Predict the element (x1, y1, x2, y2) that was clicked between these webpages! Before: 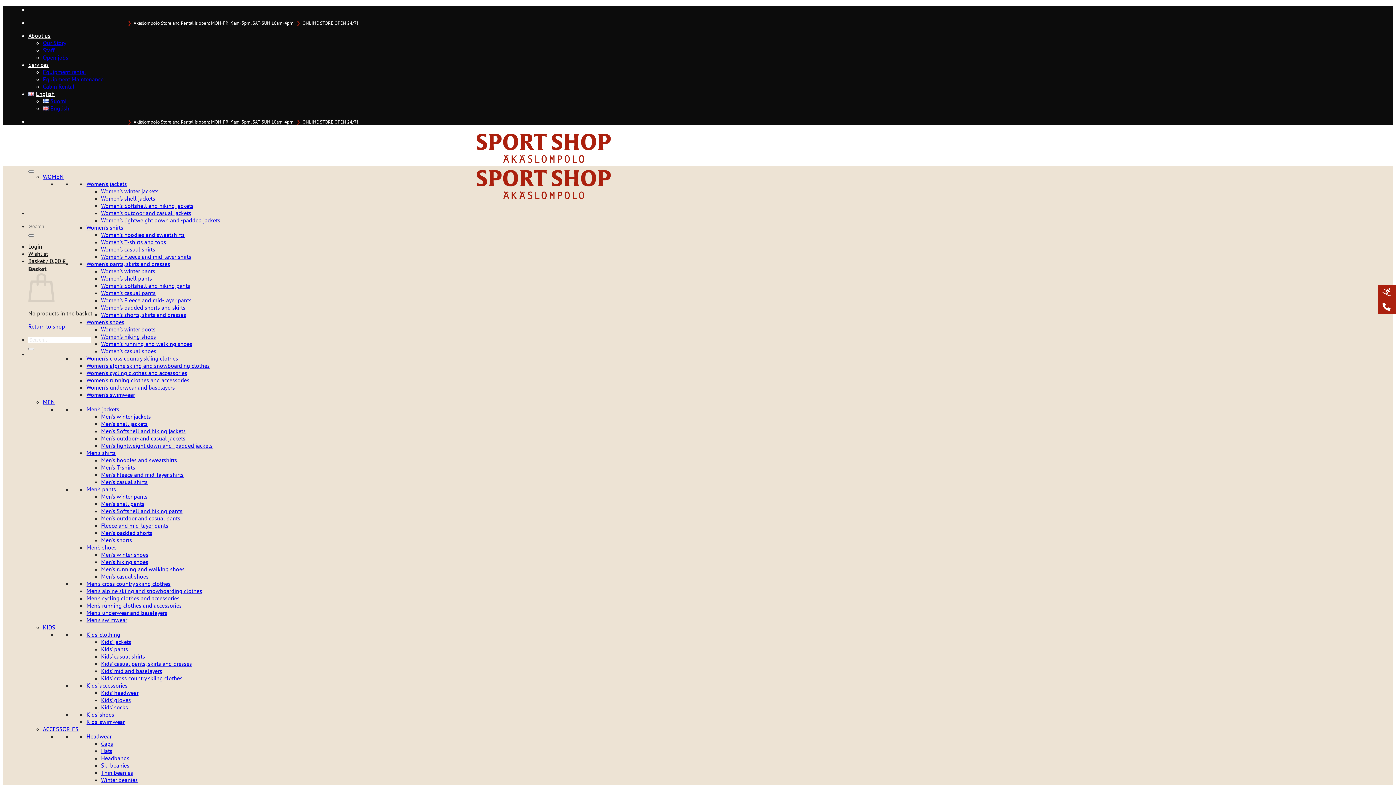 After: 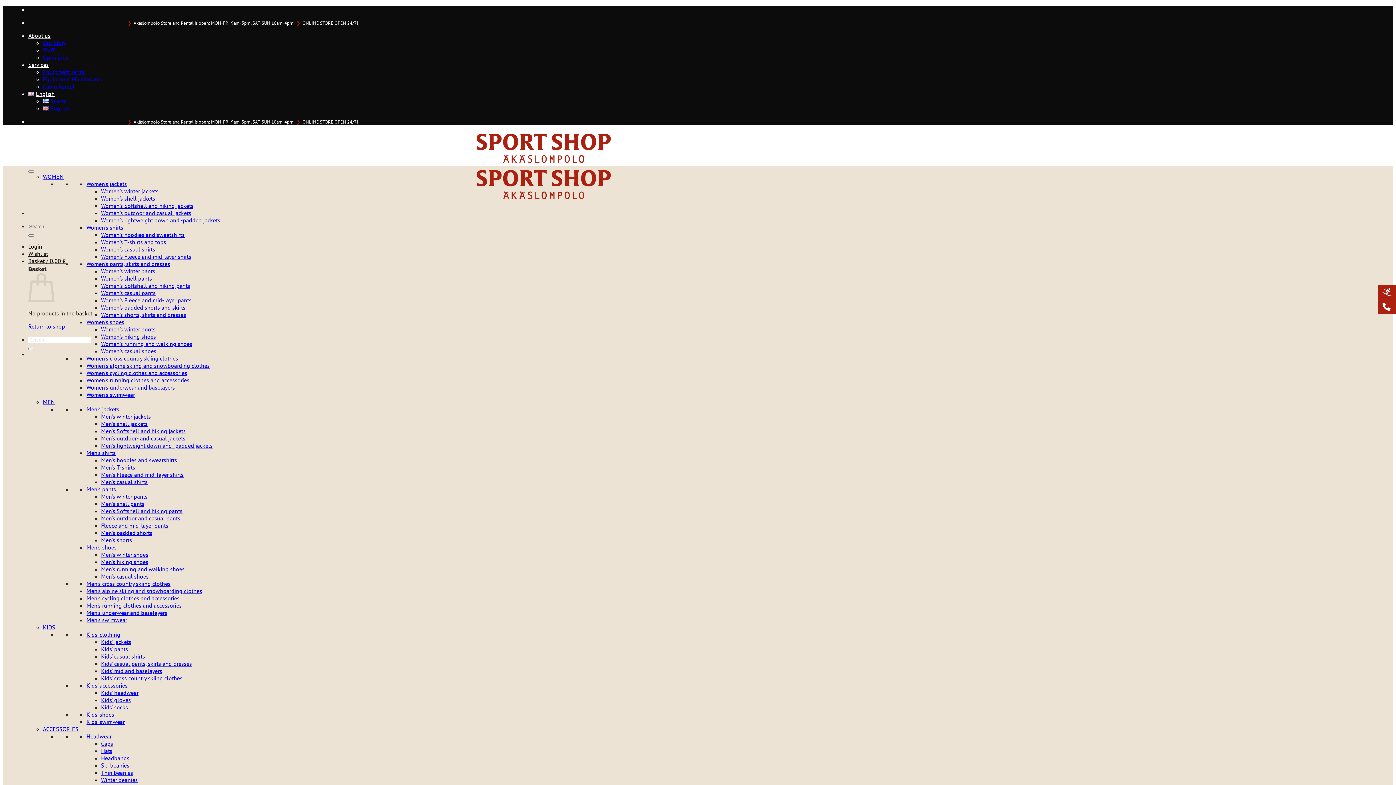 Action: bbox: (101, 776, 137, 784) label: Winter beanies